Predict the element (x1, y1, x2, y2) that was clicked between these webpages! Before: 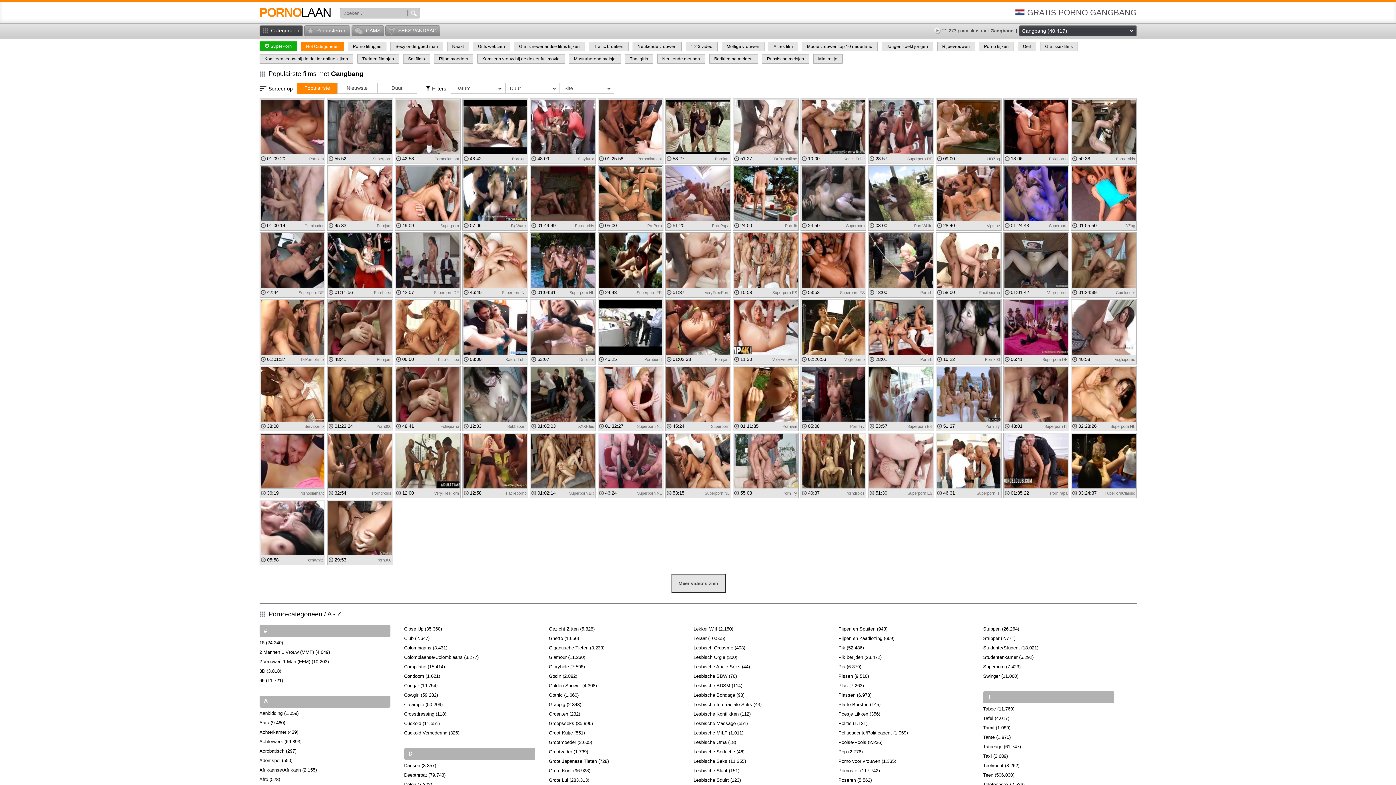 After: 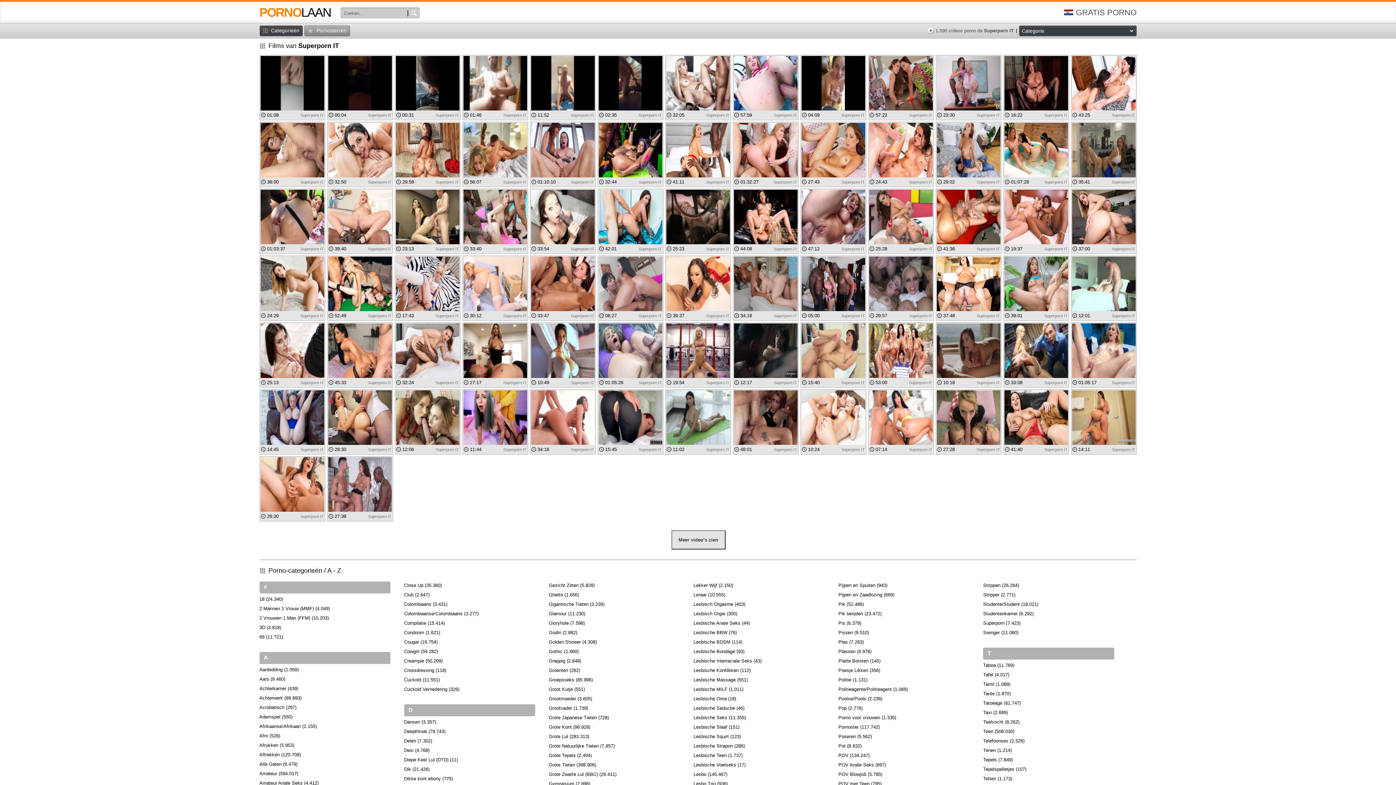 Action: label: Superporn IT bbox: (1044, 424, 1067, 428)